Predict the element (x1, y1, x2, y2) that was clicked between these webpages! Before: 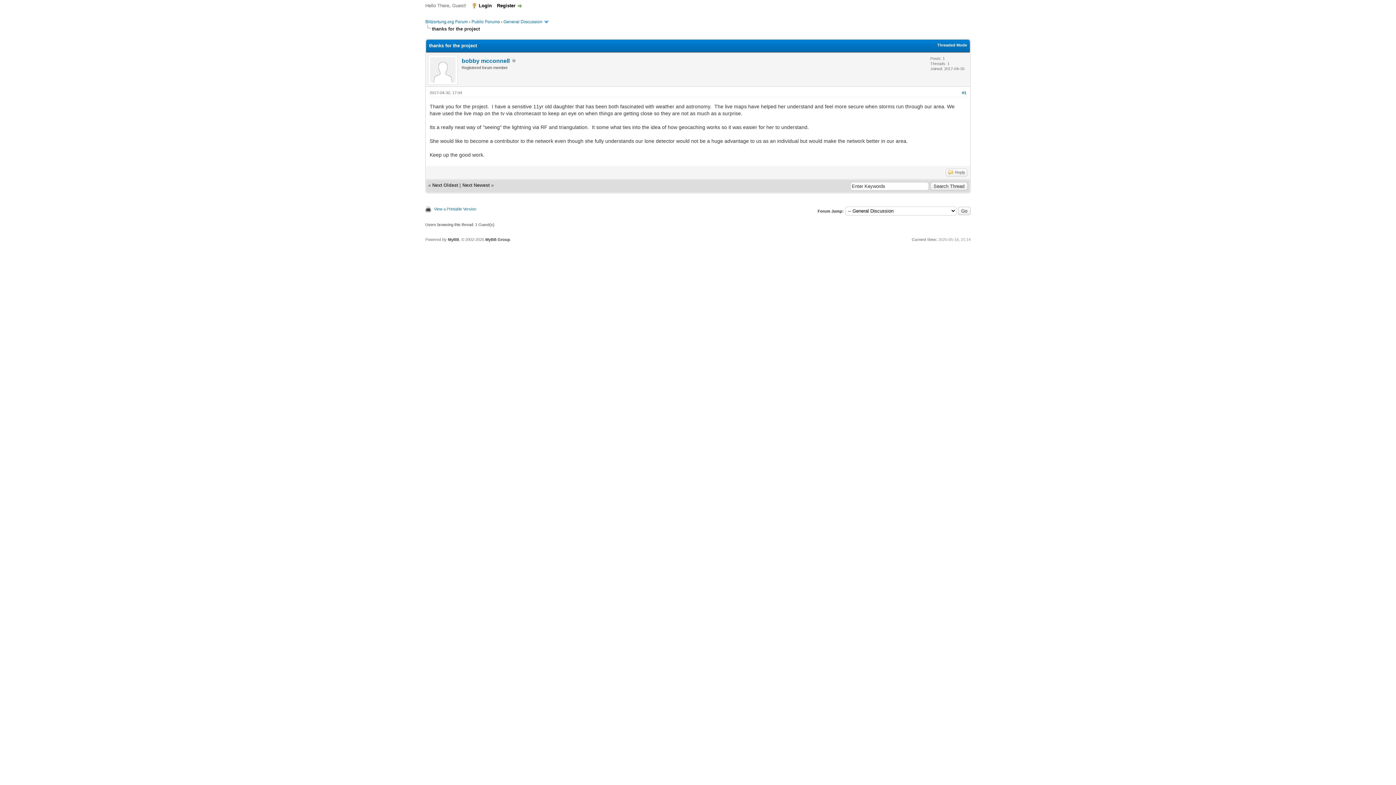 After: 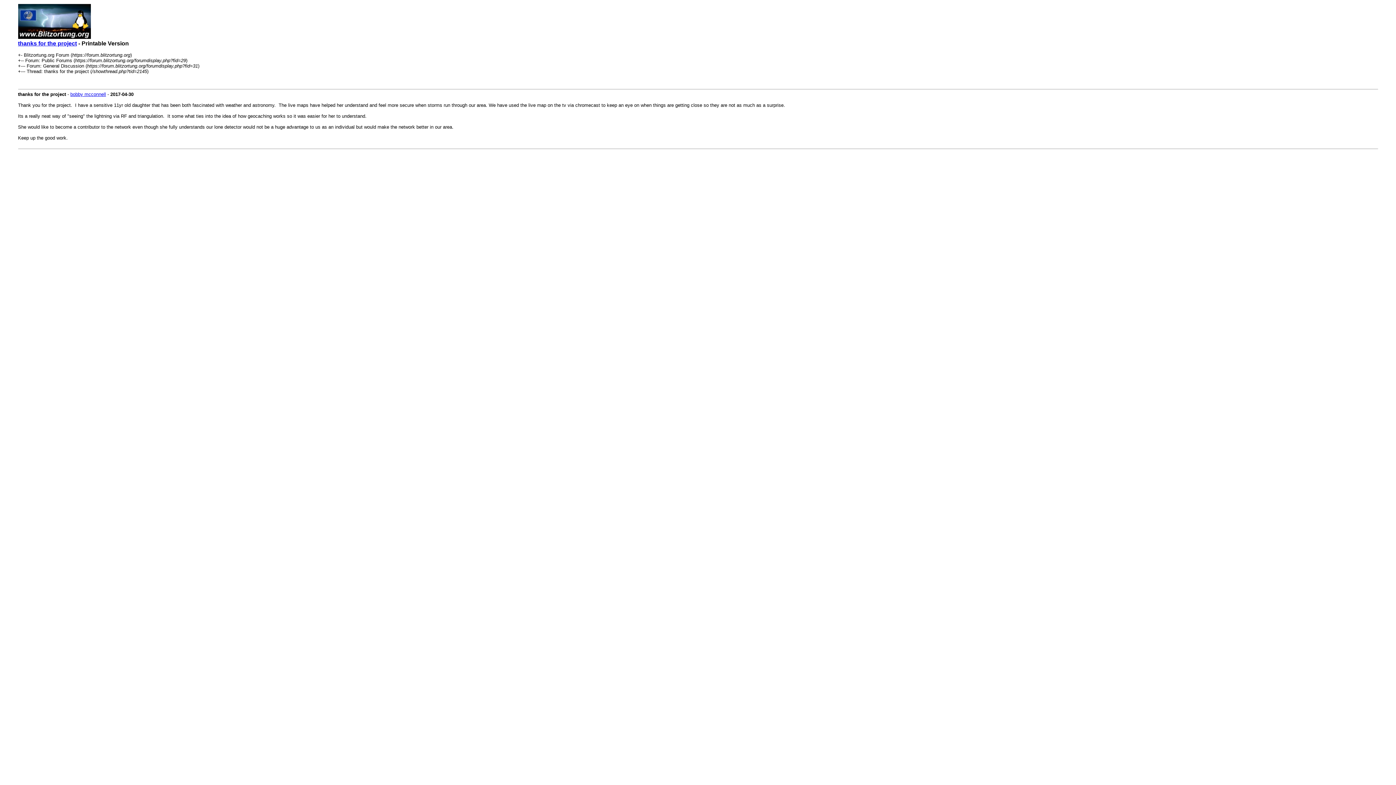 Action: label: View a Printable Version bbox: (434, 206, 476, 211)